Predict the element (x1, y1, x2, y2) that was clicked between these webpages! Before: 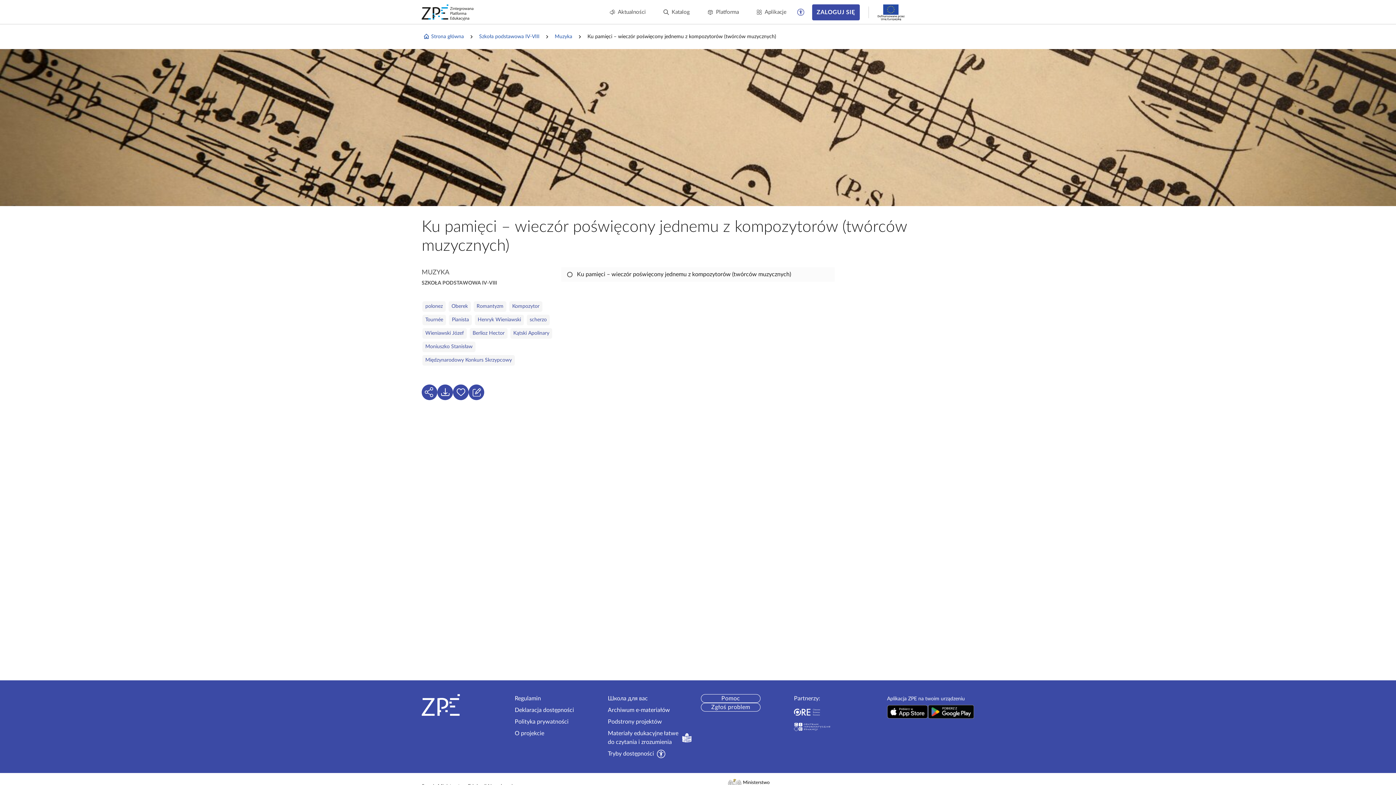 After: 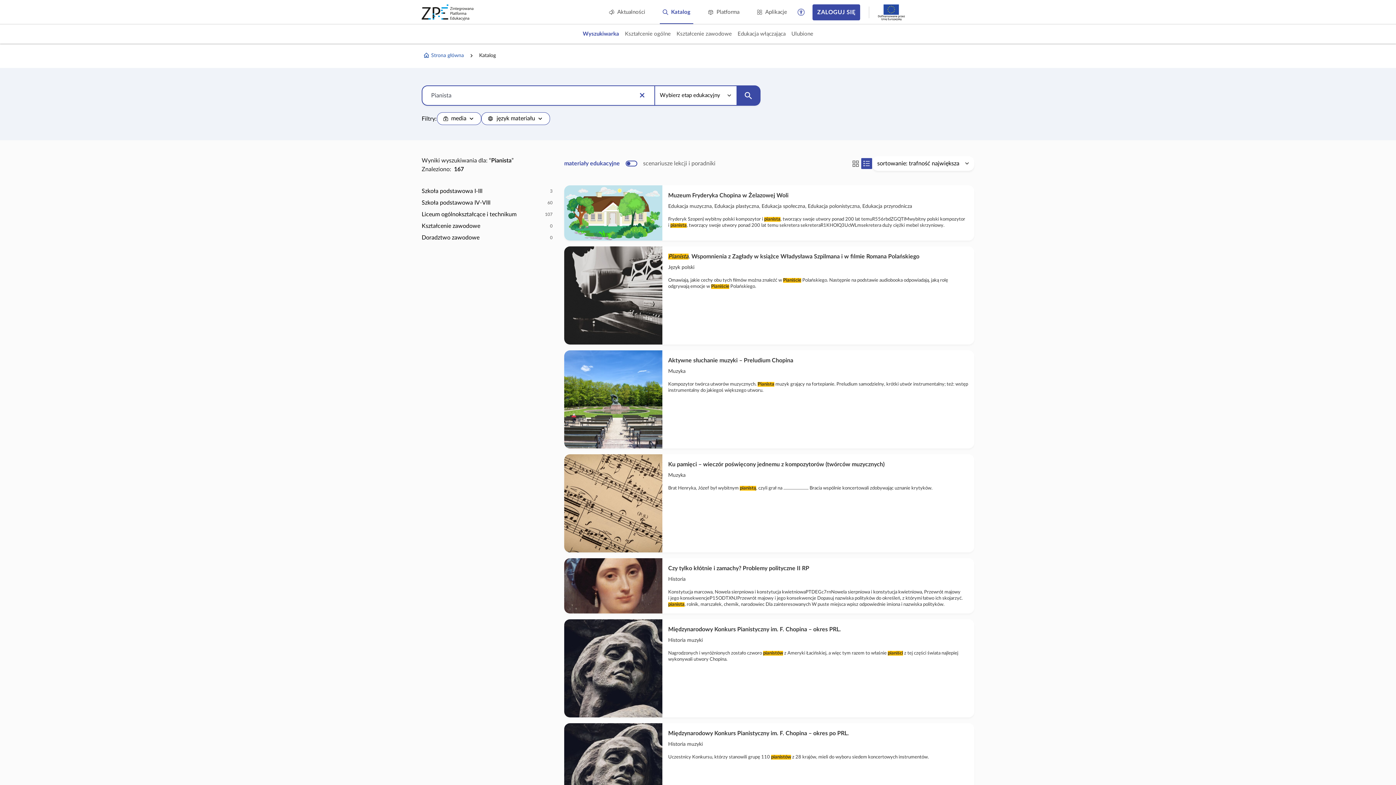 Action: bbox: (449, 314, 472, 325) label: Pianista